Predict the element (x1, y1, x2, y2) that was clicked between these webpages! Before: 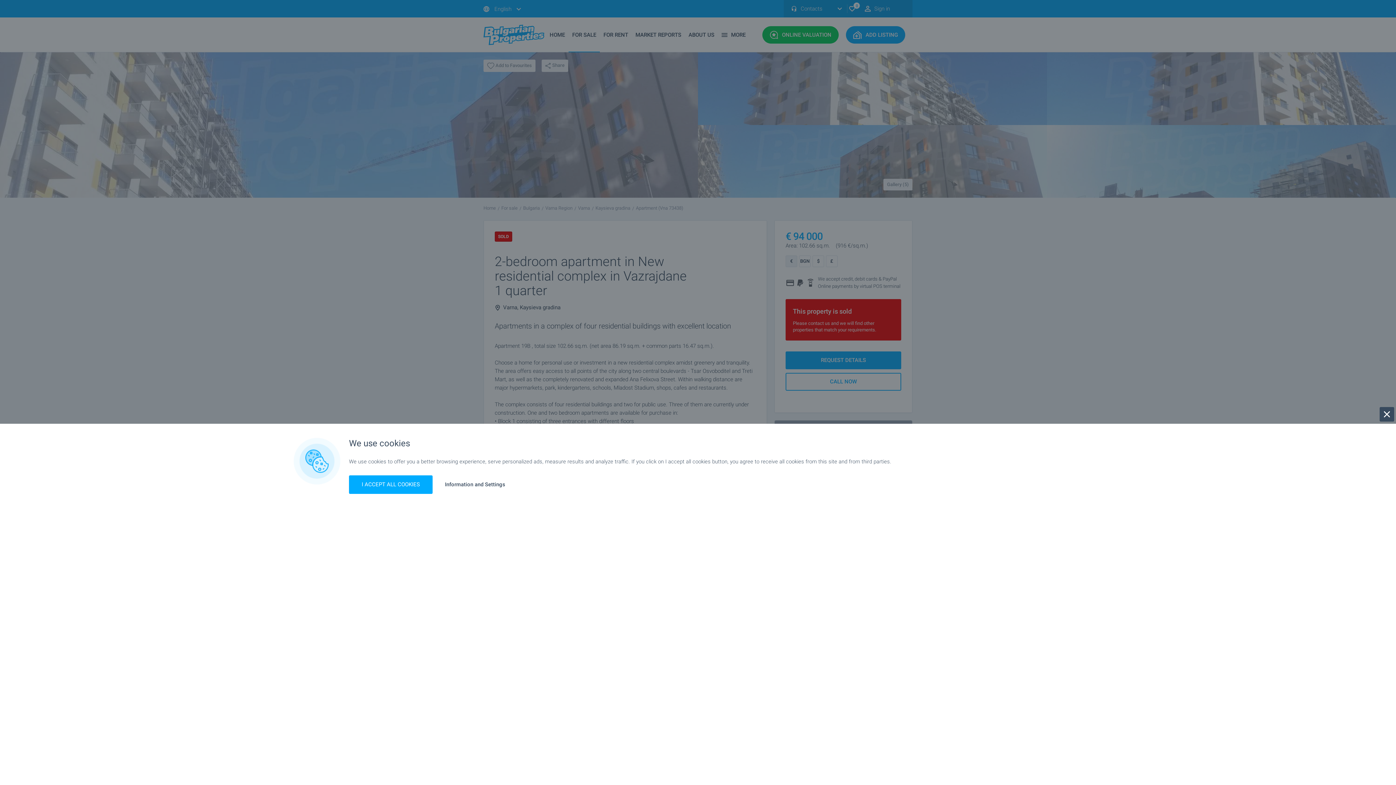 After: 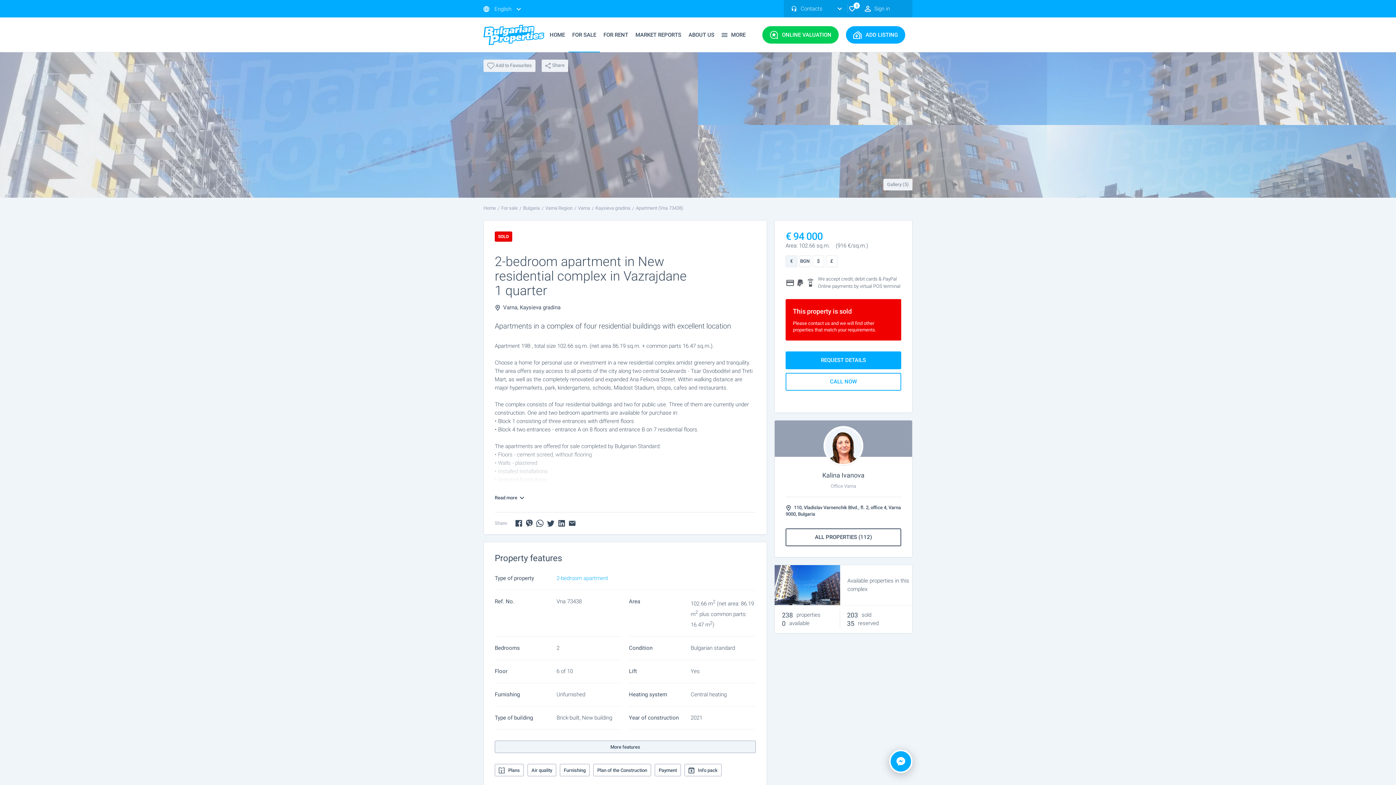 Action: bbox: (1380, 407, 1394, 421)